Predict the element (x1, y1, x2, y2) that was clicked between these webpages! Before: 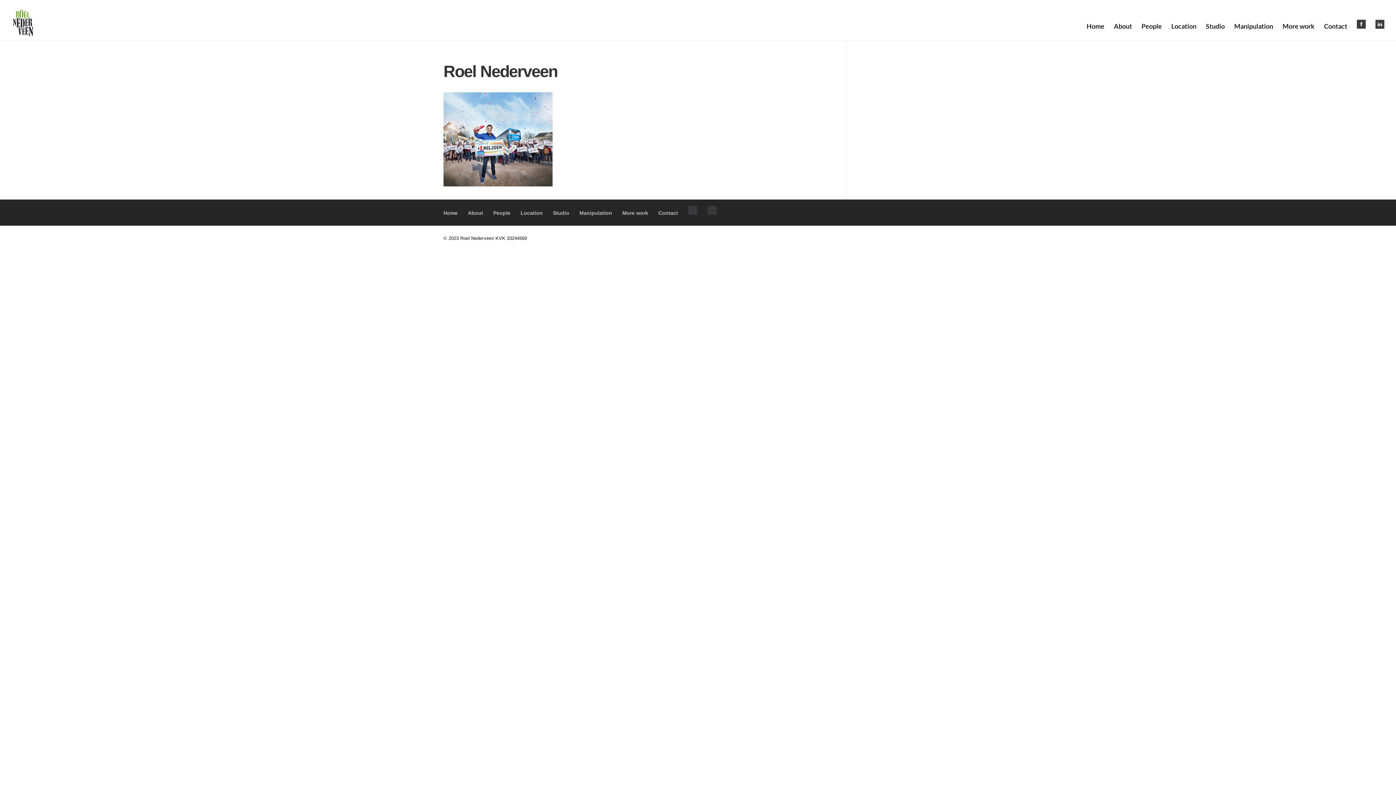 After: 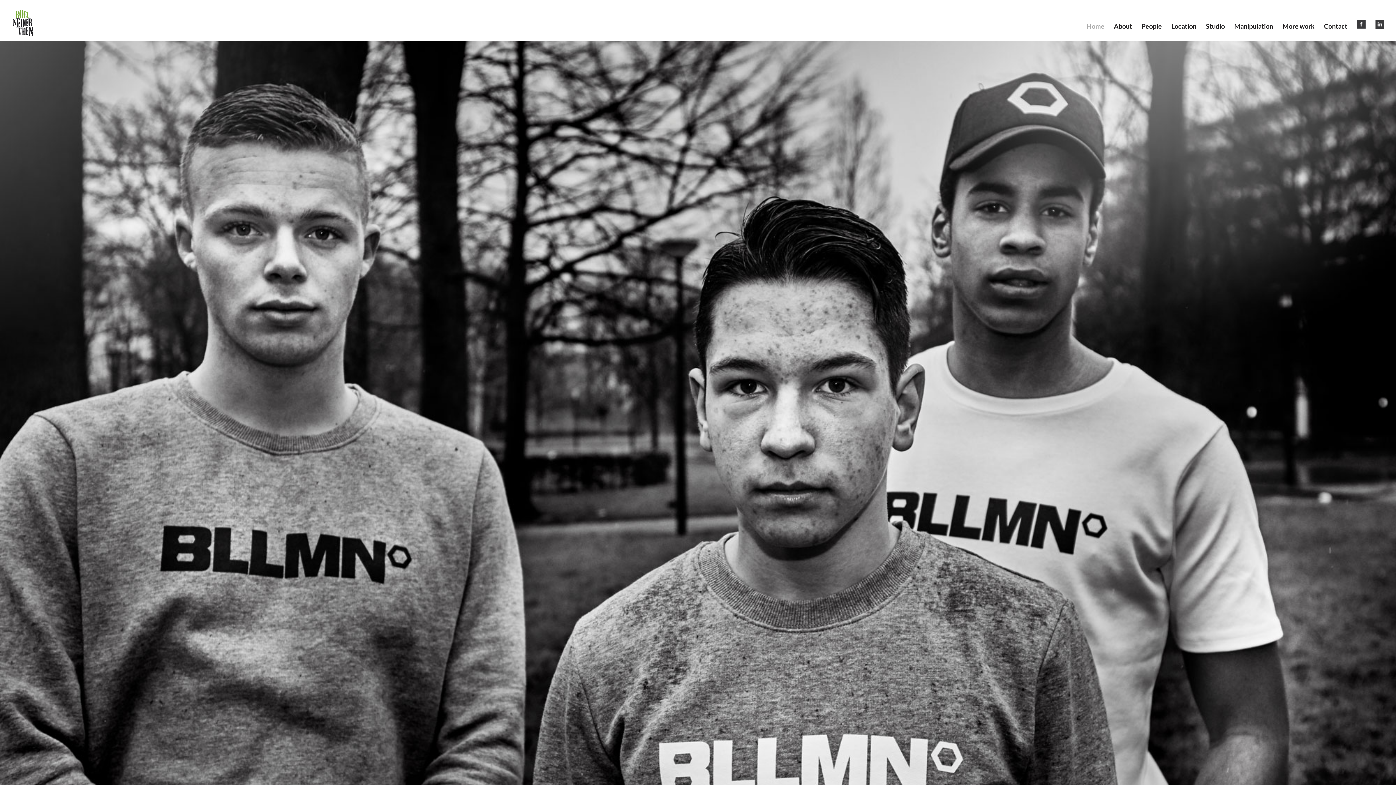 Action: bbox: (1086, 23, 1104, 40) label: Home